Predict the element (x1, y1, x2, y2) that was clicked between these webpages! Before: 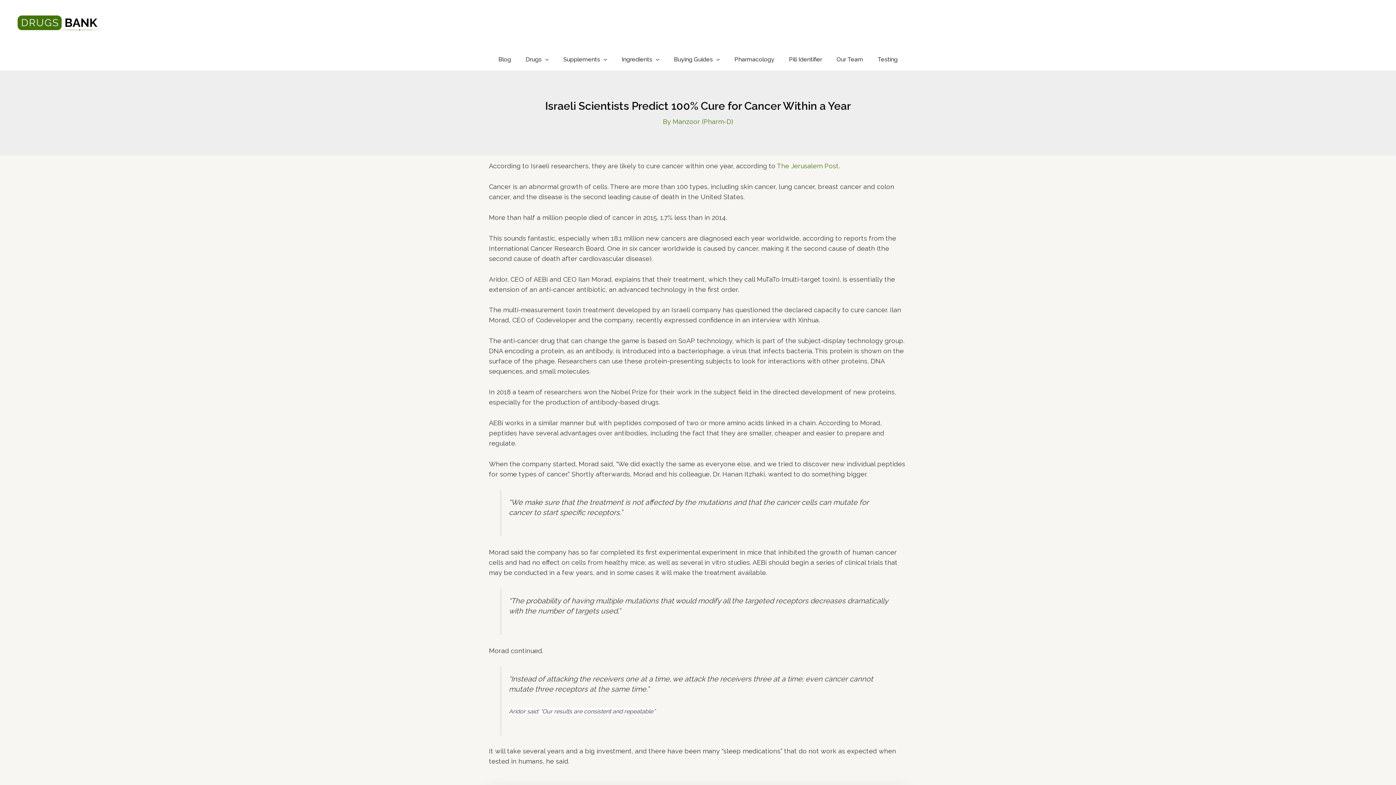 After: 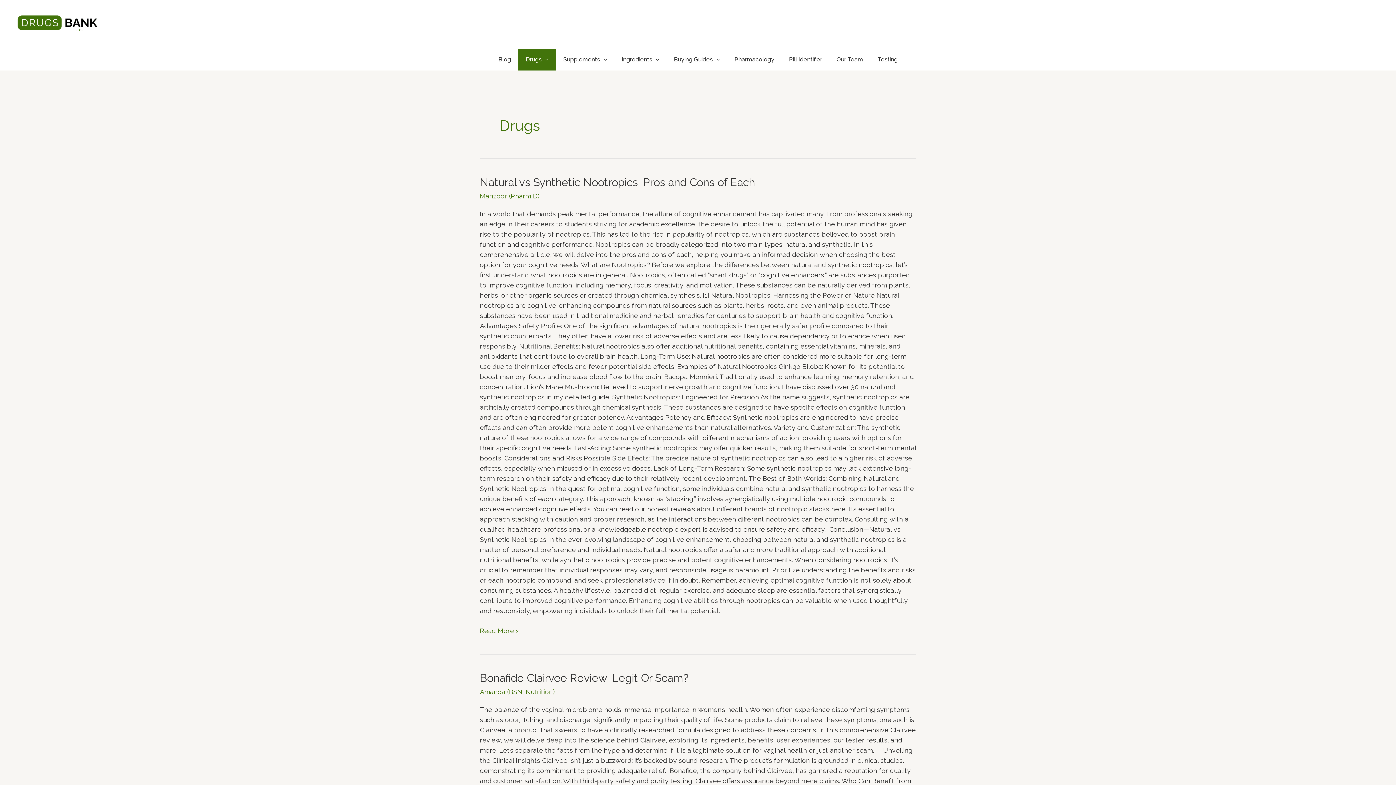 Action: bbox: (518, 48, 556, 70) label: Drugs